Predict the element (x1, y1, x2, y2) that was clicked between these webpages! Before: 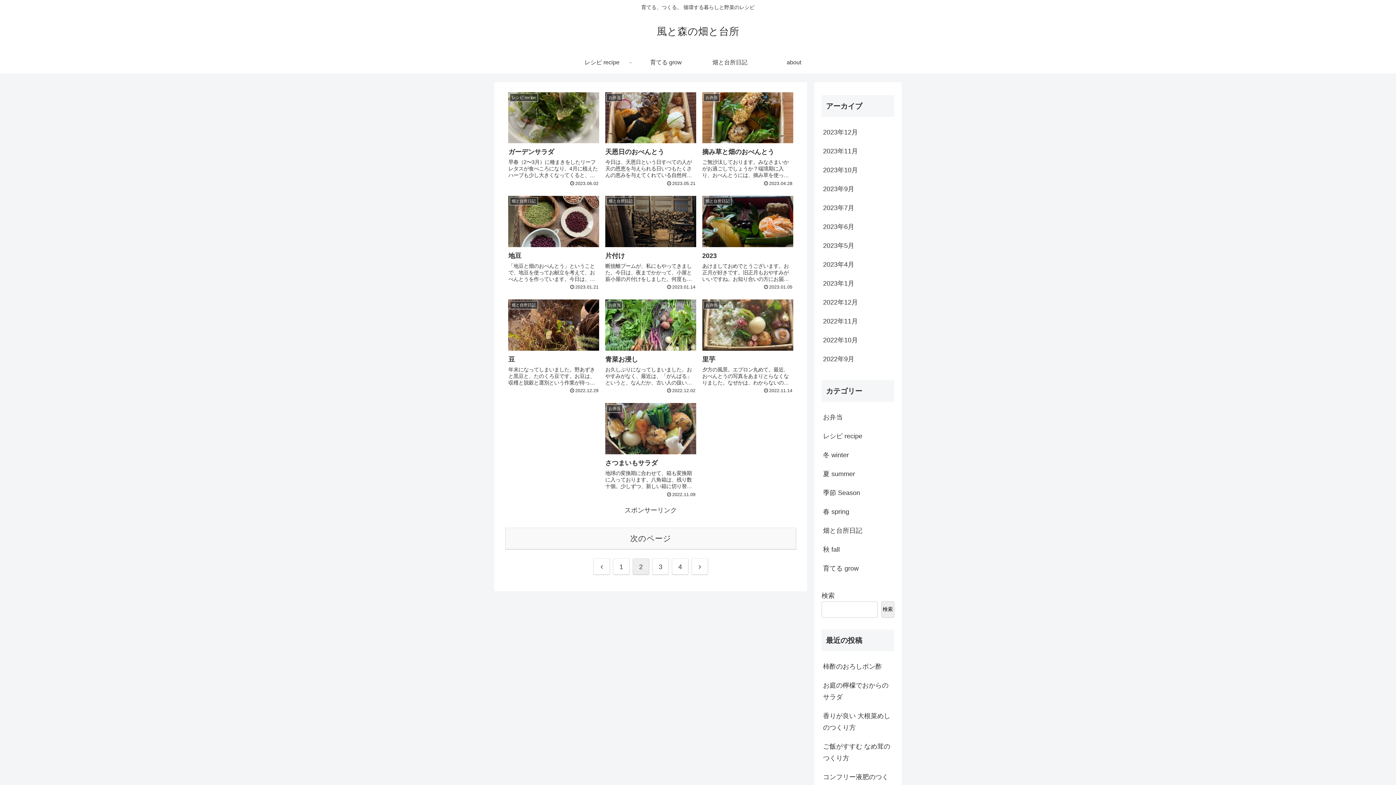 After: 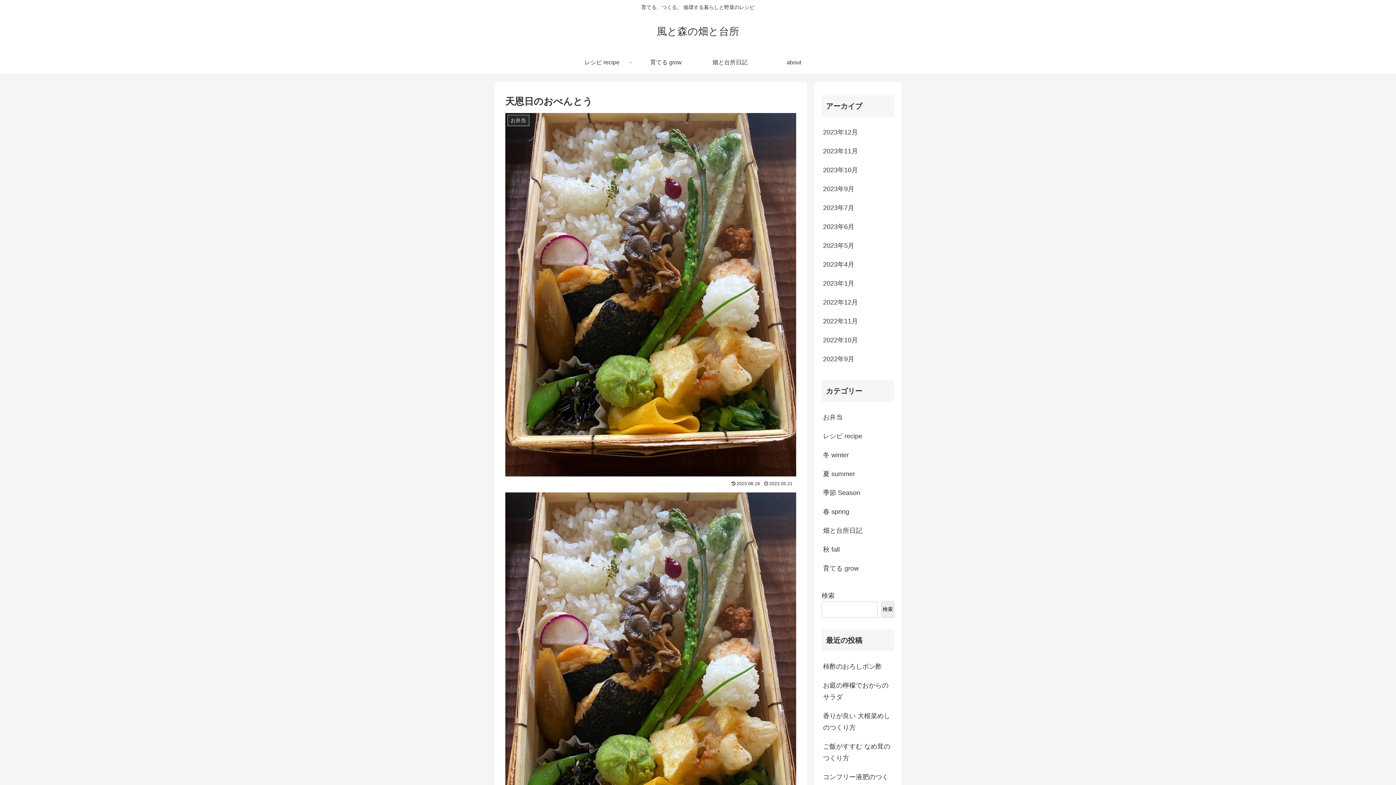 Action: label: お弁当
天恩日のおべんとう
今日は、天恩日という日すべての人が天の恩恵を与えられる日いつもたくさんの恵みを与えてくれている自然何かひとつでもできることがないかと思いながらつくると、また、もりもり詰めてしまいました。「一日一生」この言葉に出逢ったときも明日何があるかわか...
2023.05.21 bbox: (602, 89, 698, 189)